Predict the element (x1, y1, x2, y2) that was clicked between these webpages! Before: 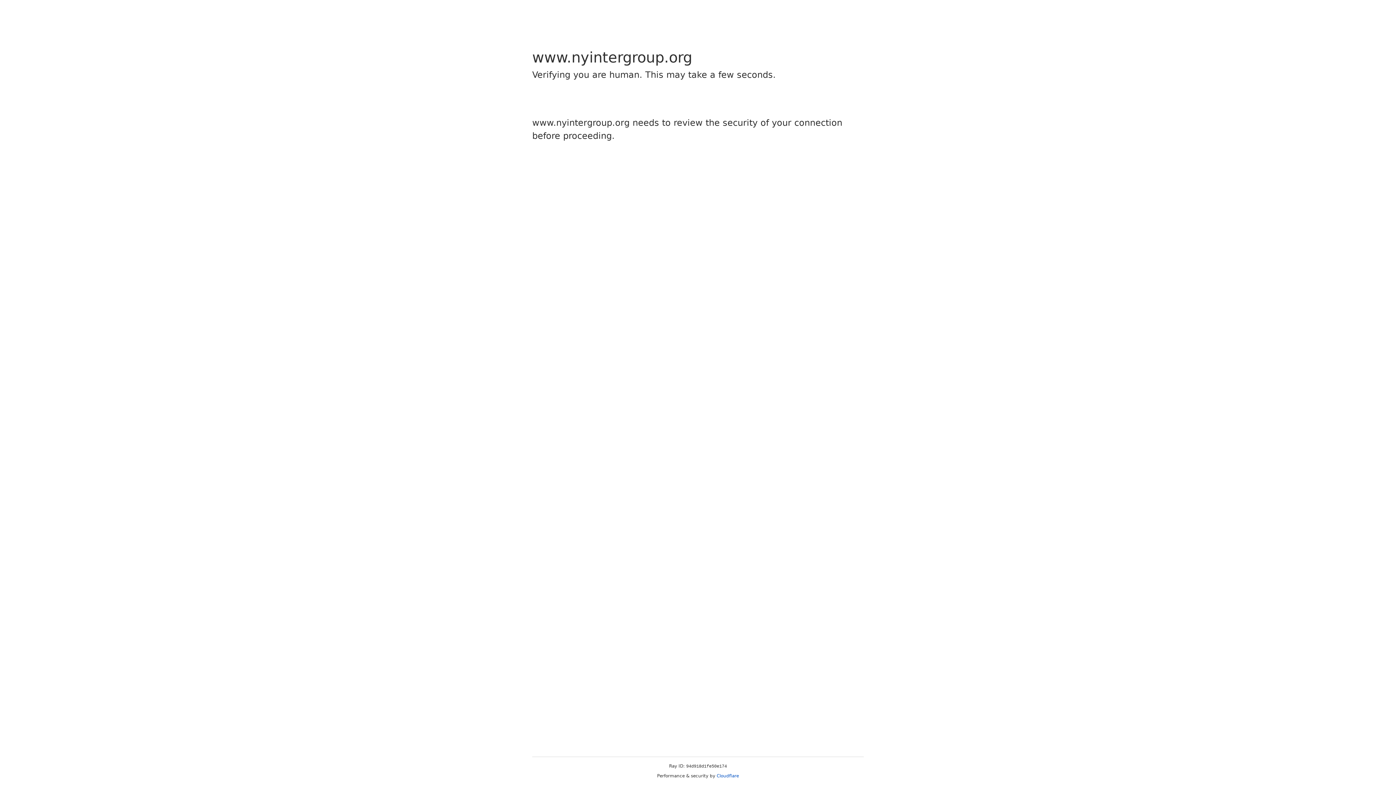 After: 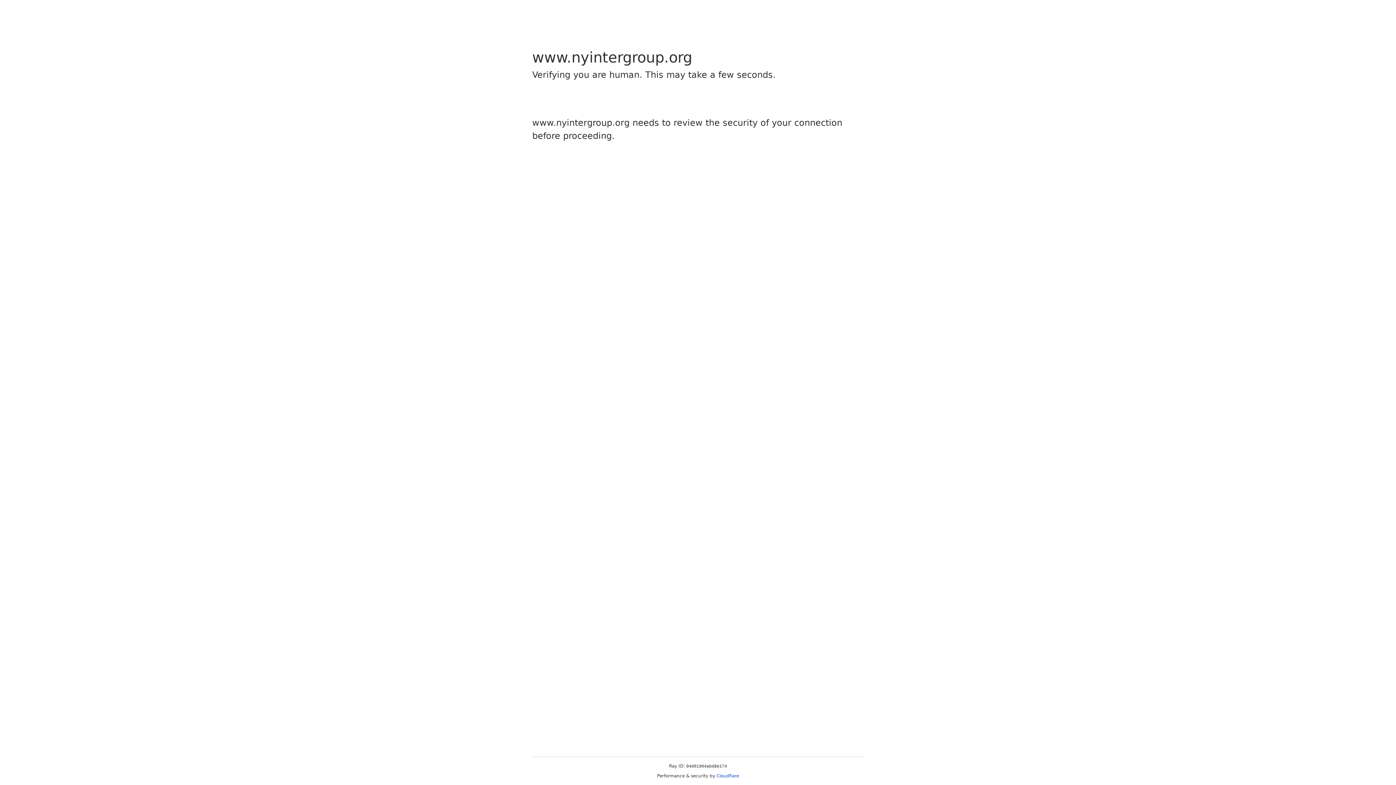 Action: label: Cloudflare bbox: (716, 773, 739, 778)